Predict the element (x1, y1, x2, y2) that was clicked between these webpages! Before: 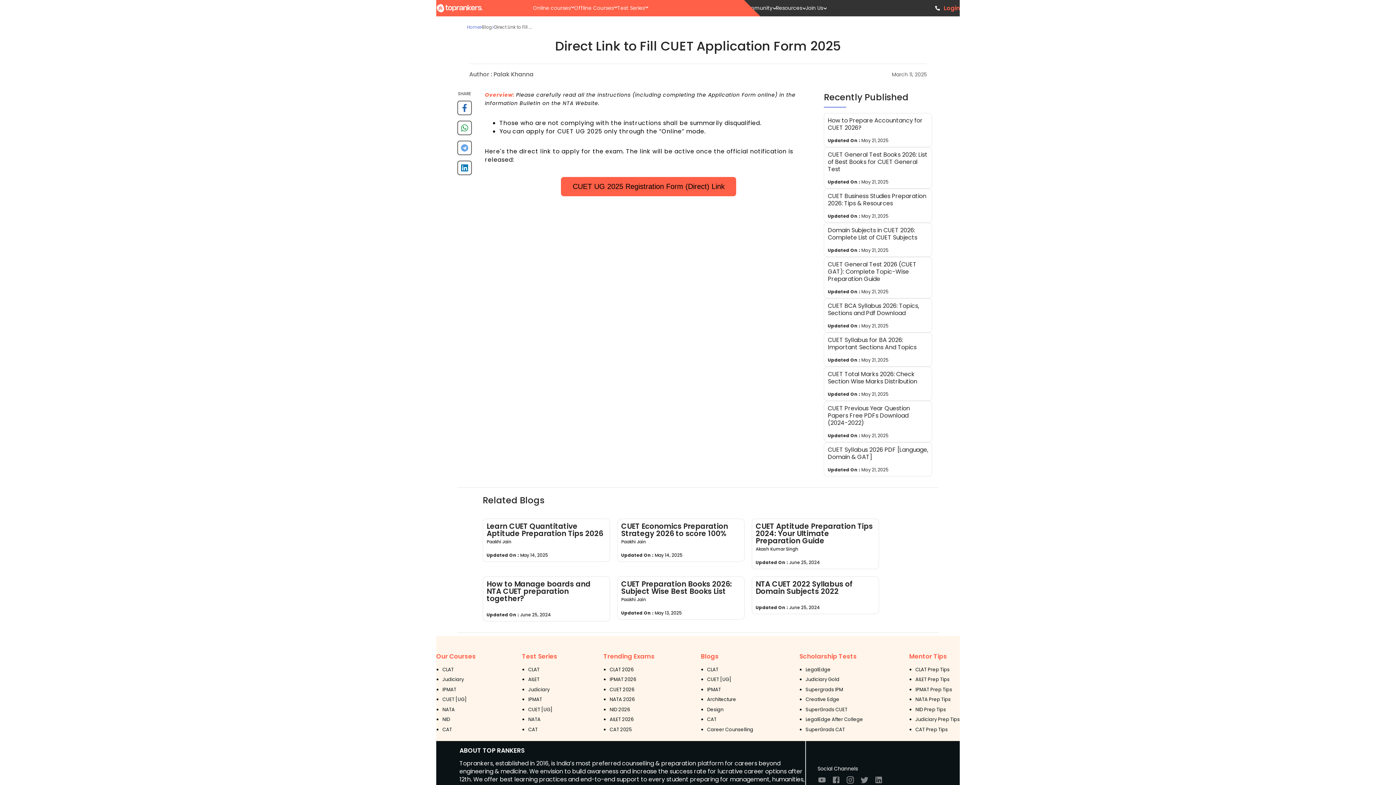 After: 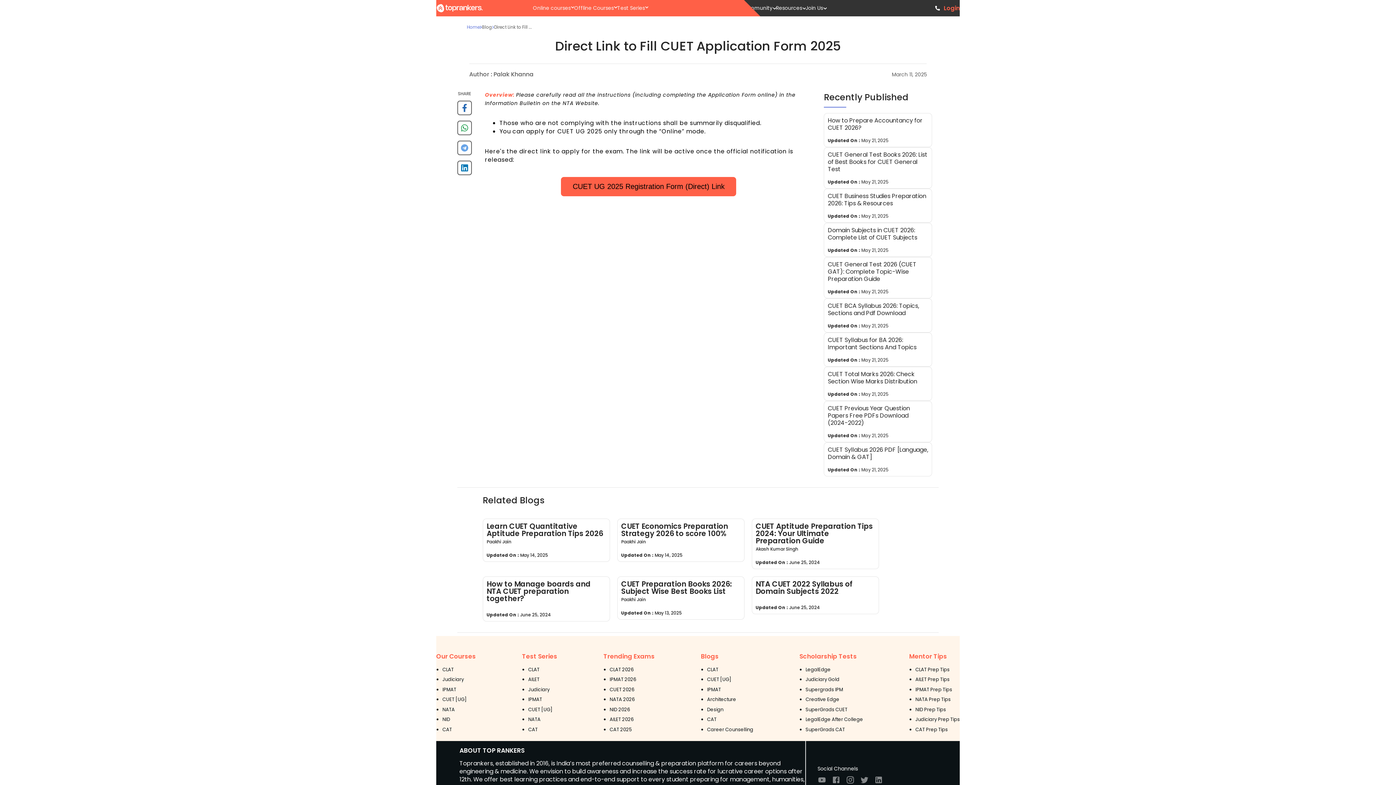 Action: bbox: (818, 367, 939, 401) label: CUET Total Marks 2026: Check Section Wise Marks Distribution

Updated On : May 21, 2025